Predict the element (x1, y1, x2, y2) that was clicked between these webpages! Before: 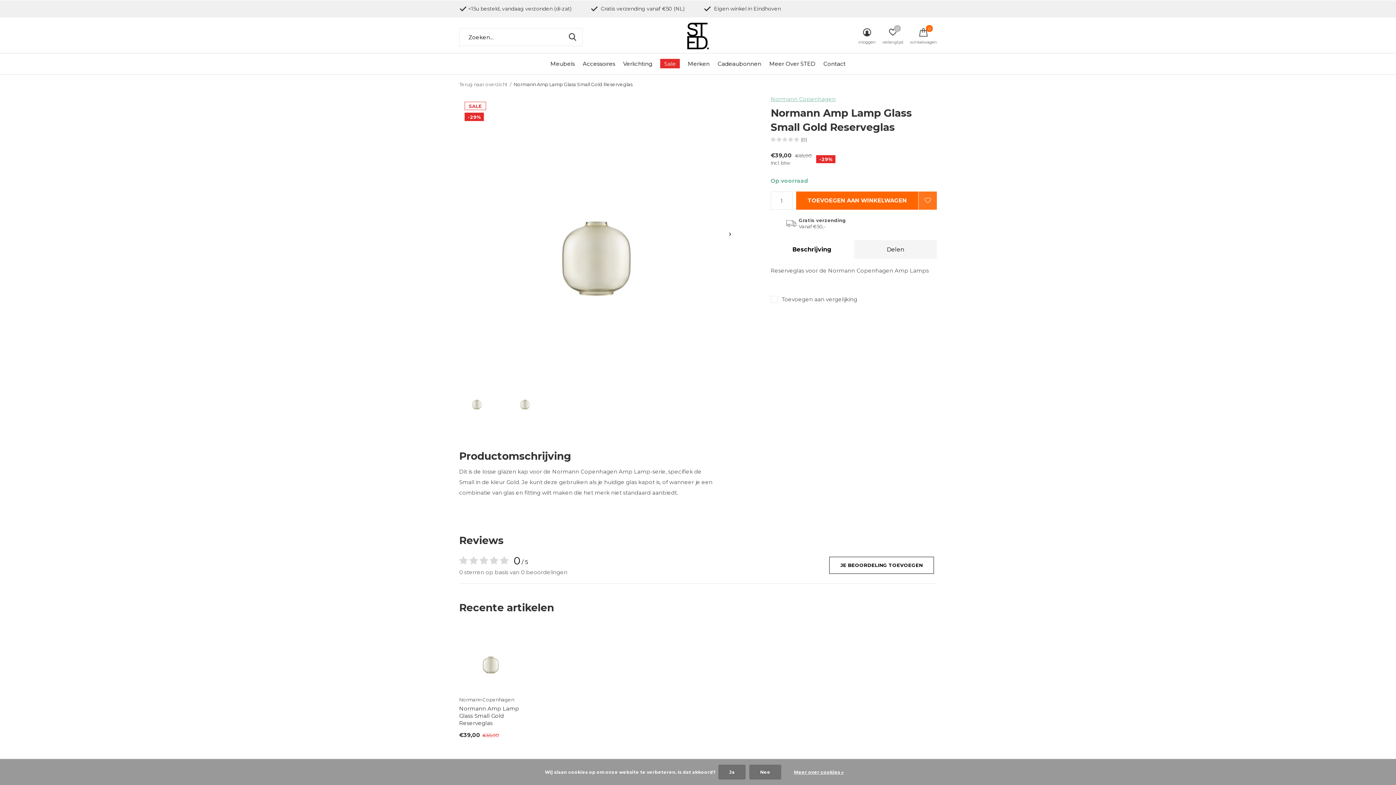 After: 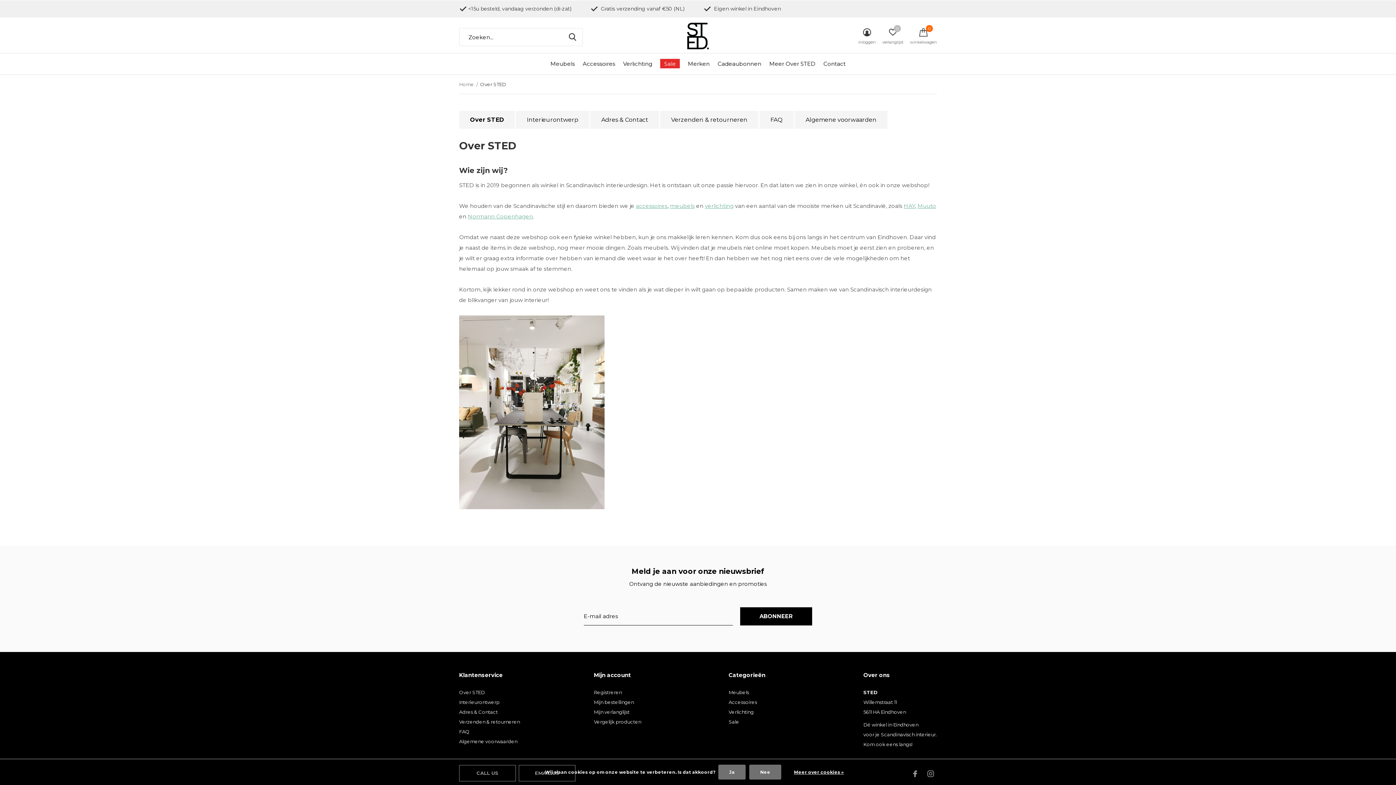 Action: bbox: (769, 58, 815, 68) label: Meer Over STED